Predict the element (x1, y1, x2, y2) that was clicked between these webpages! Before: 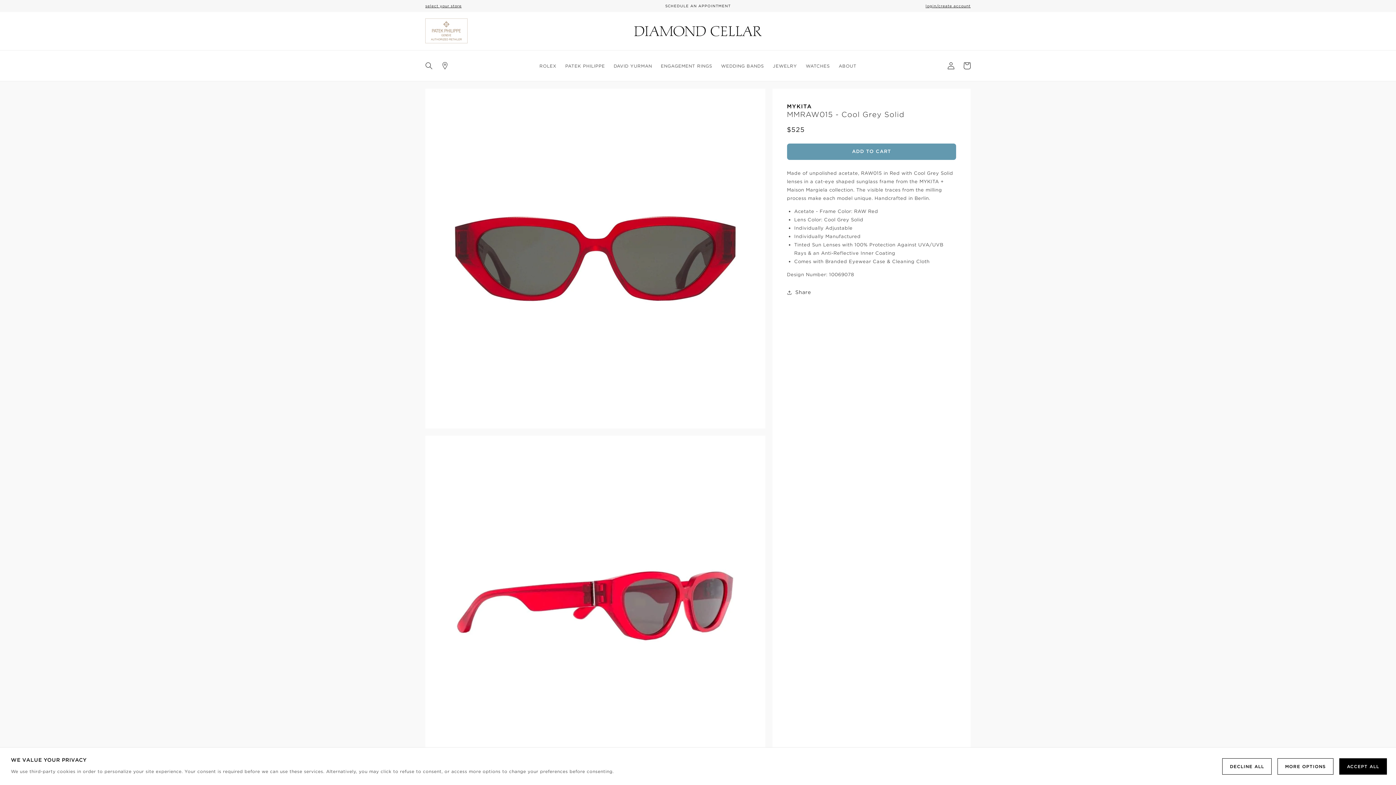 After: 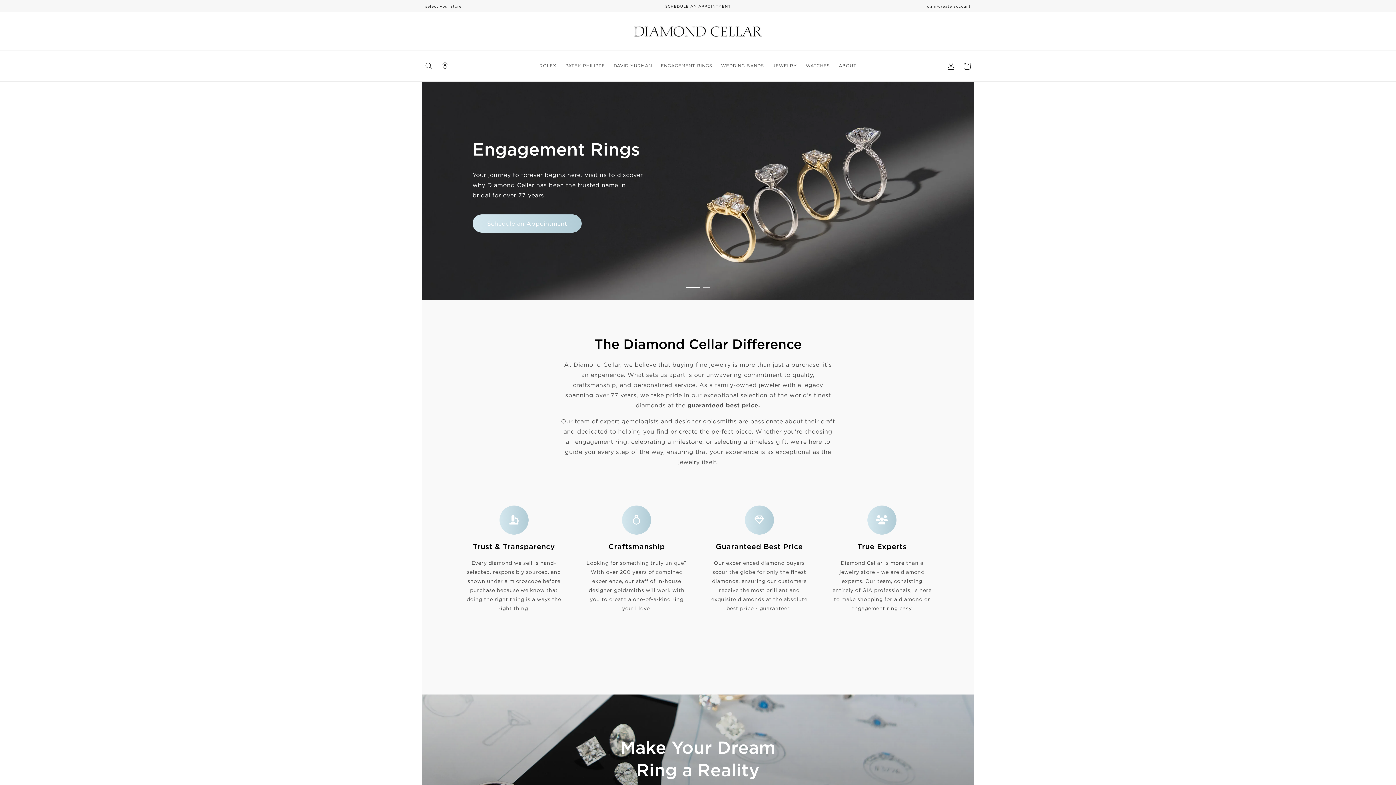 Action: label: ENGAGEMENT RINGS bbox: (660, 63, 712, 68)